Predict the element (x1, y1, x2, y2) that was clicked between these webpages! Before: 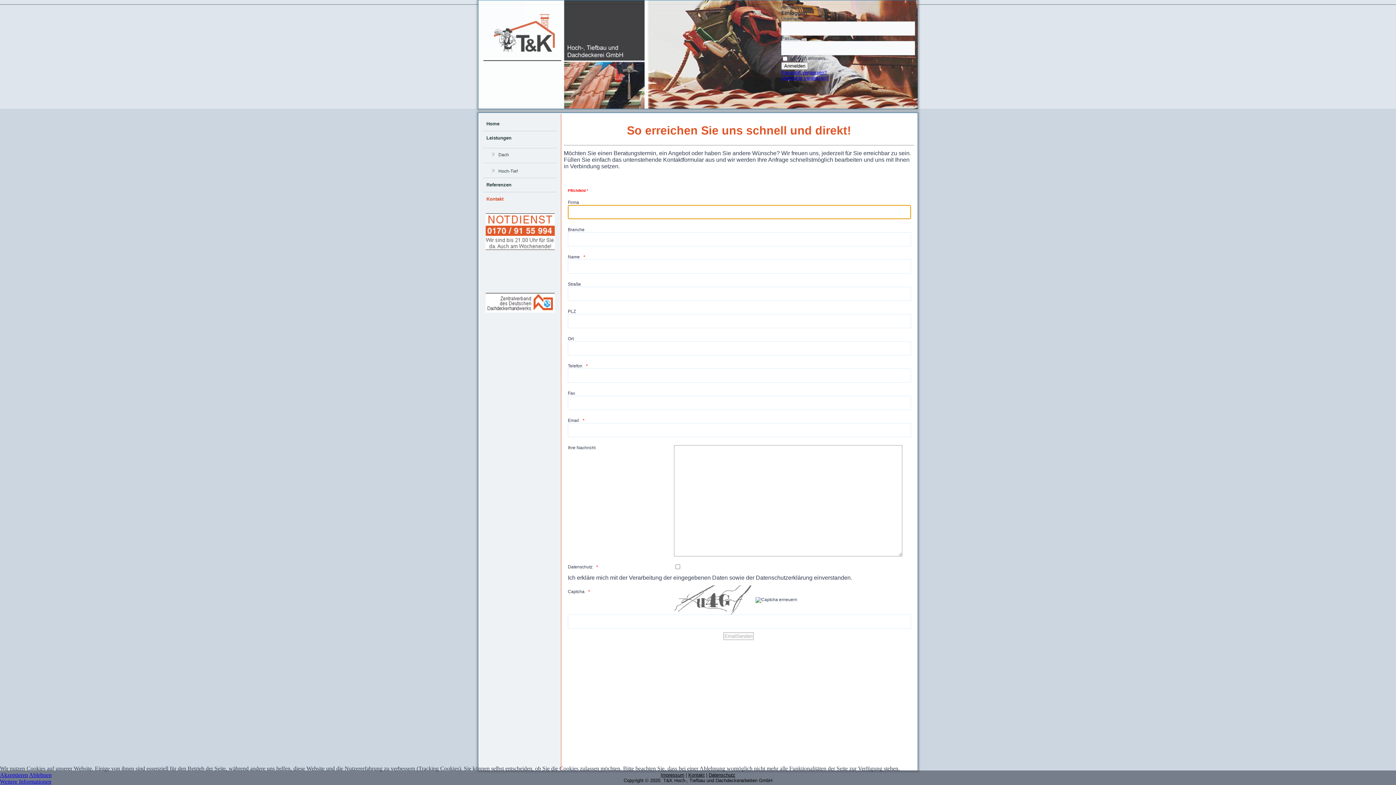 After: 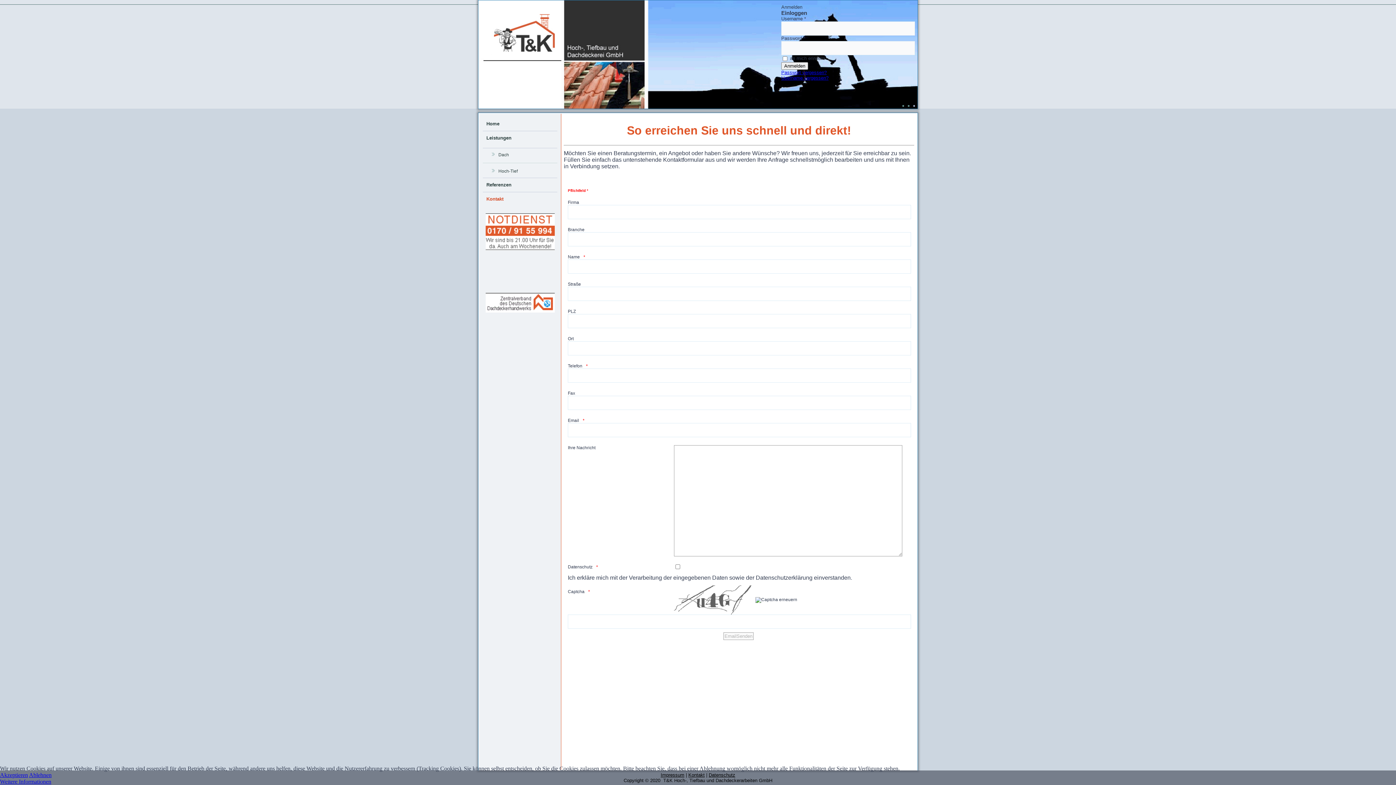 Action: bbox: (484, 292, 555, 312)